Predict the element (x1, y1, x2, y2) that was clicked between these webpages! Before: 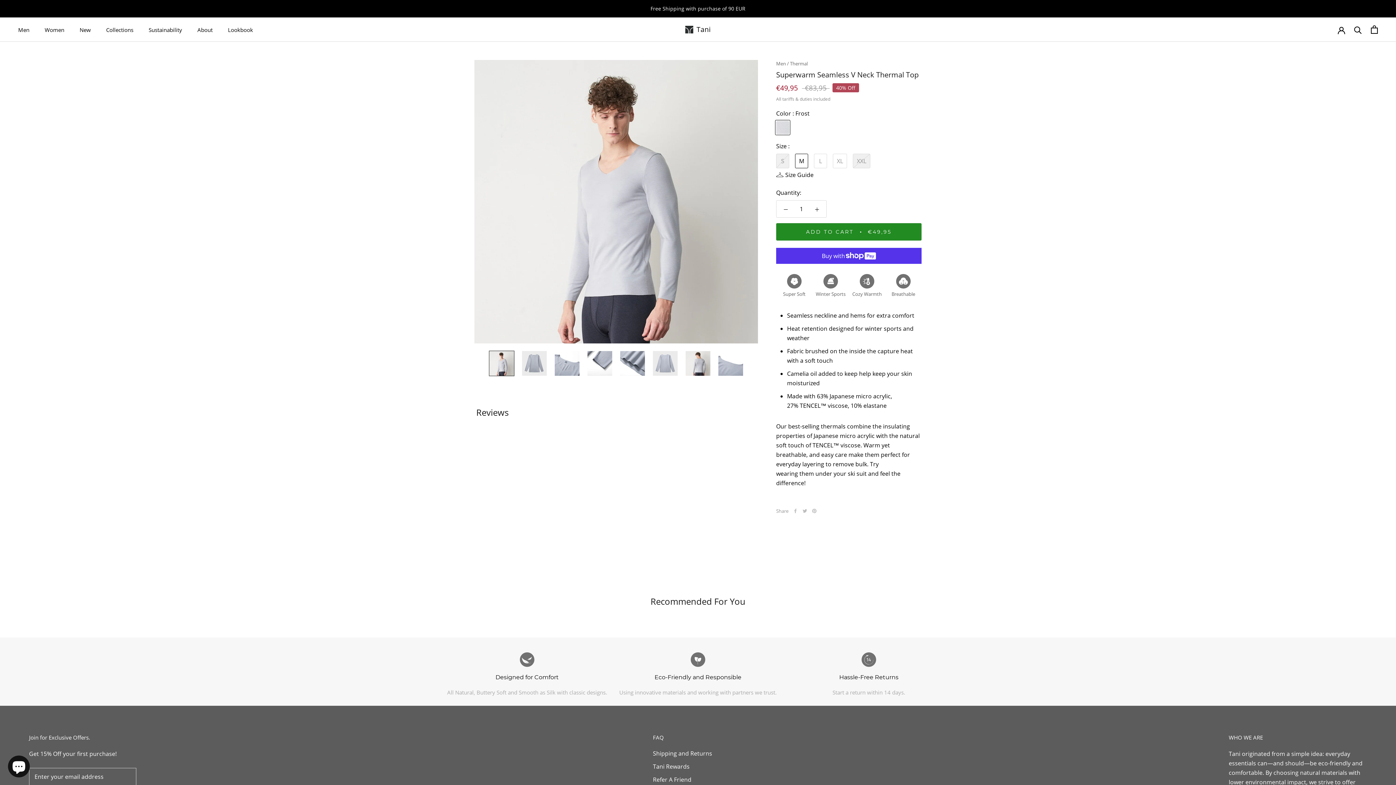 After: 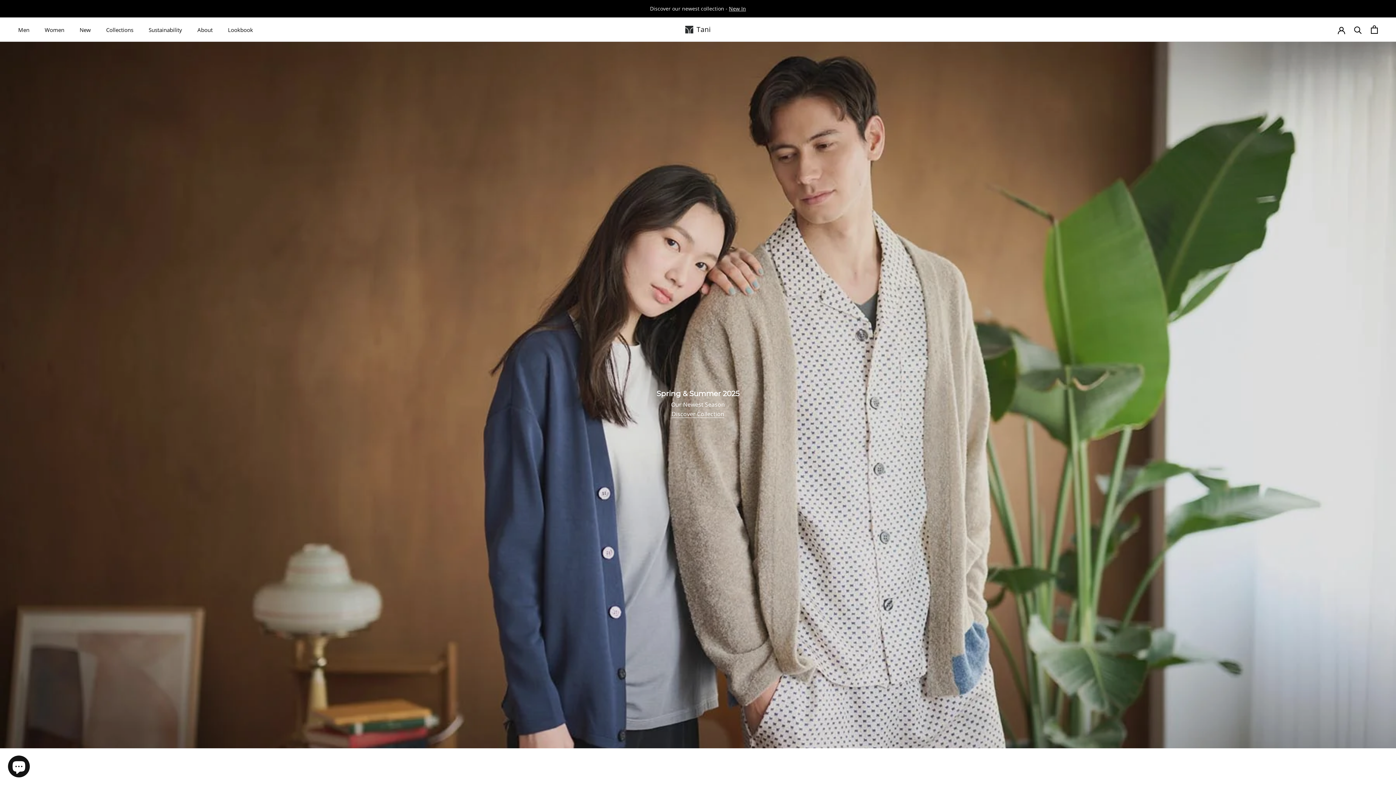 Action: label: Tani Rewards bbox: (653, 762, 712, 771)